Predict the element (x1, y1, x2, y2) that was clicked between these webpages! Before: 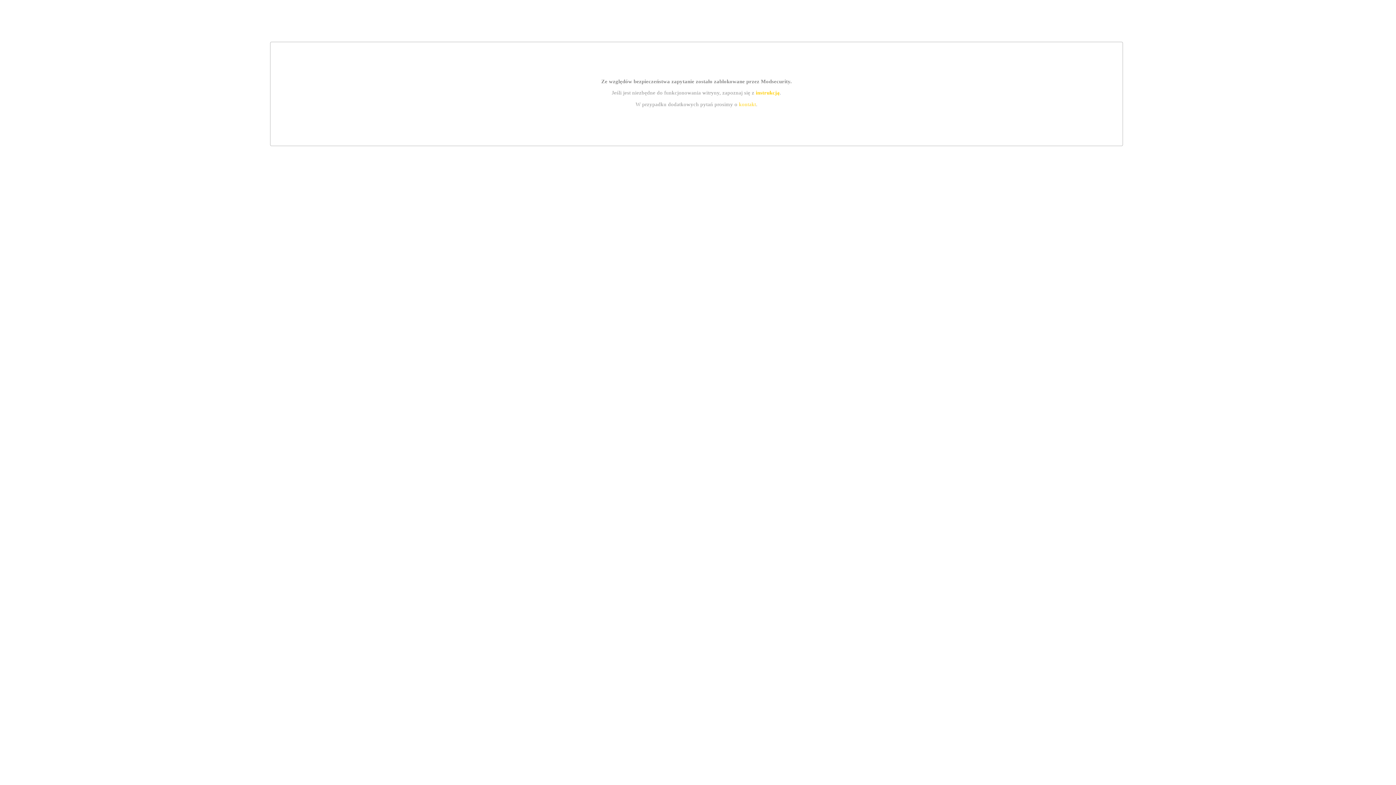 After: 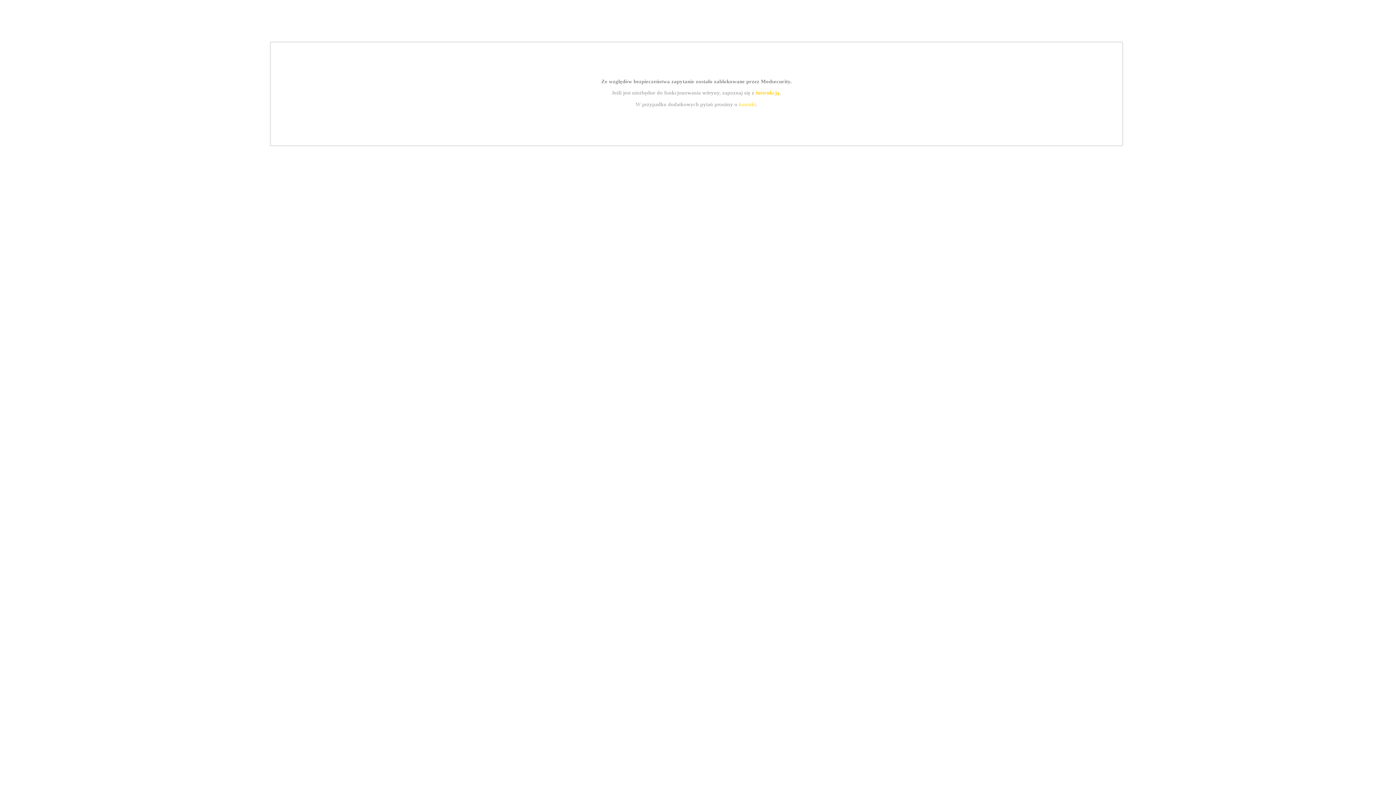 Action: bbox: (755, 89, 779, 95) label: instrukcją